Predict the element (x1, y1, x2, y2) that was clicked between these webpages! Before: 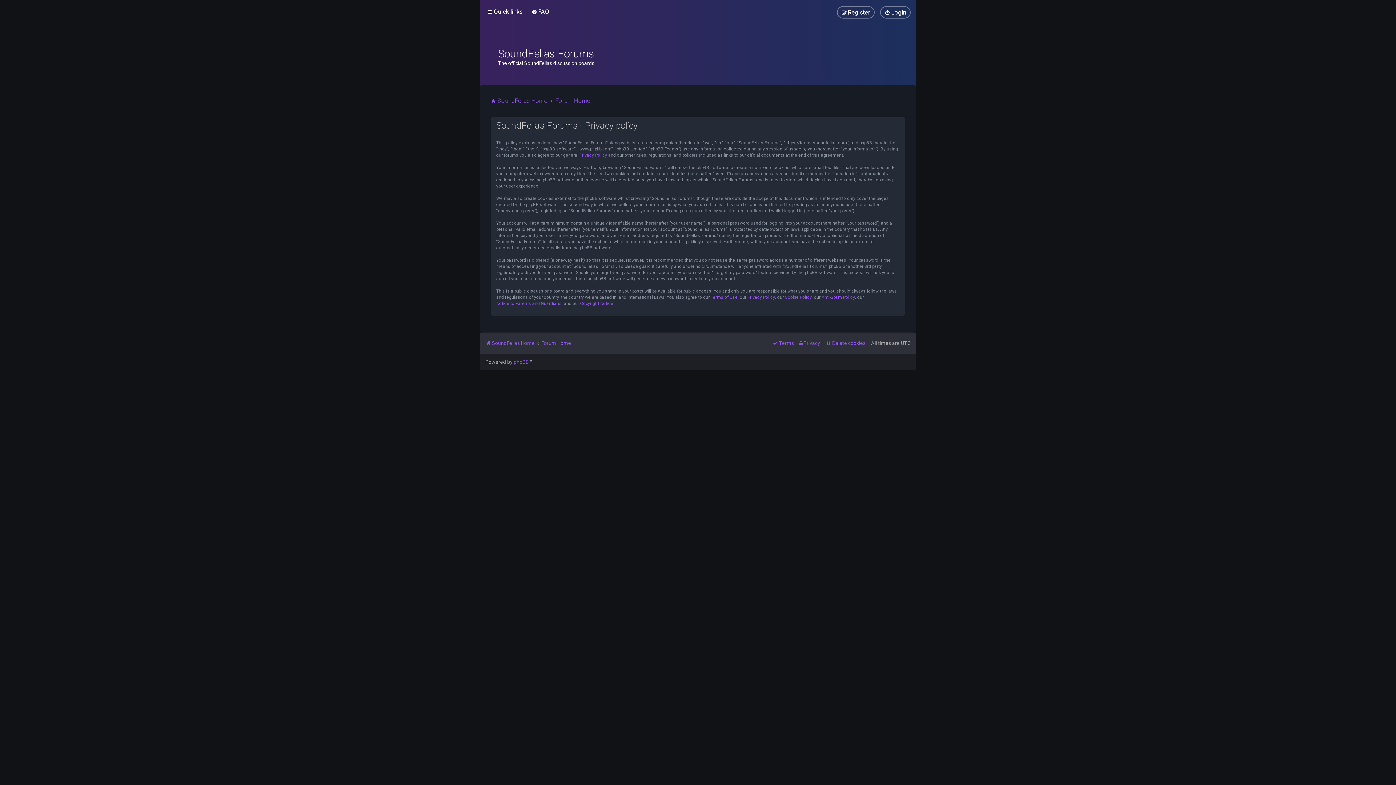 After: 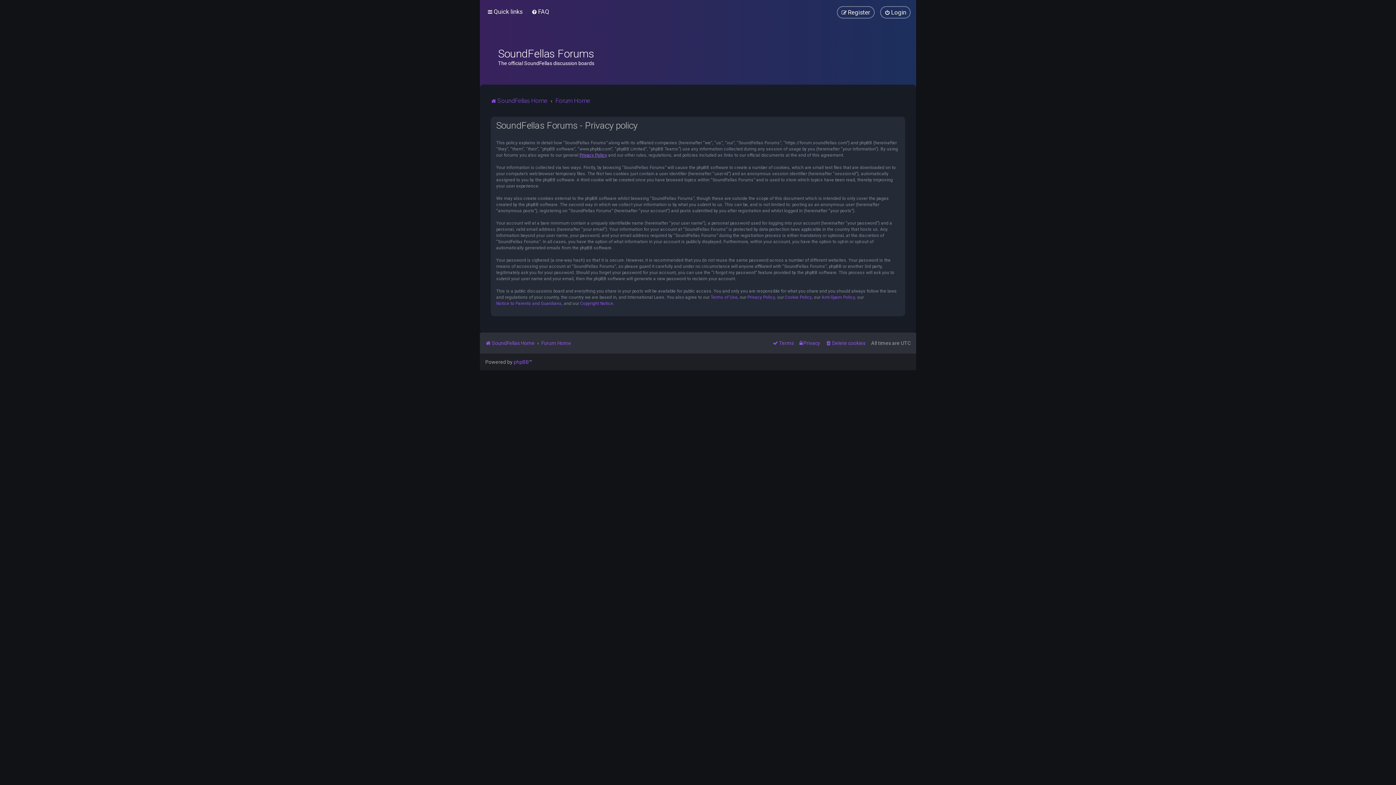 Action: label: Privacy Policy bbox: (579, 152, 607, 158)